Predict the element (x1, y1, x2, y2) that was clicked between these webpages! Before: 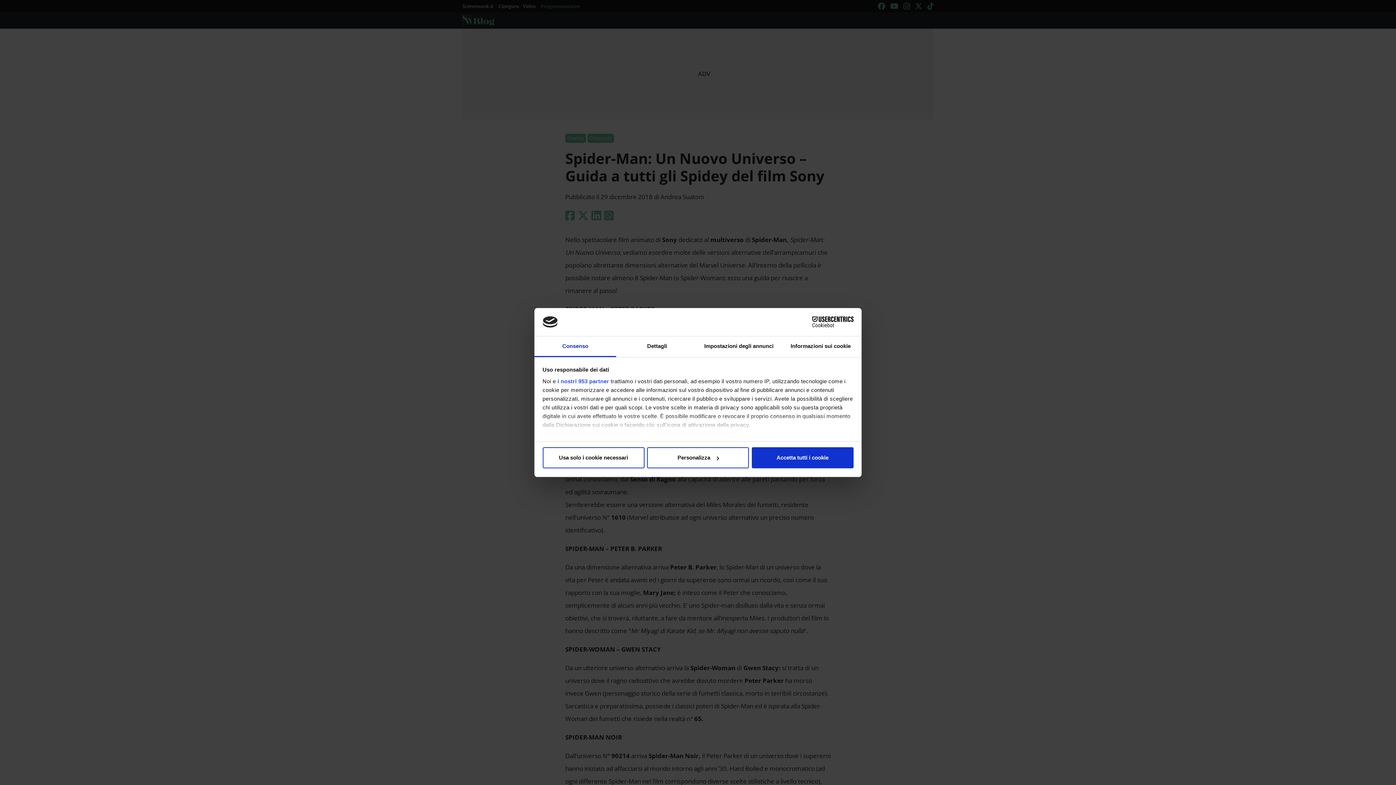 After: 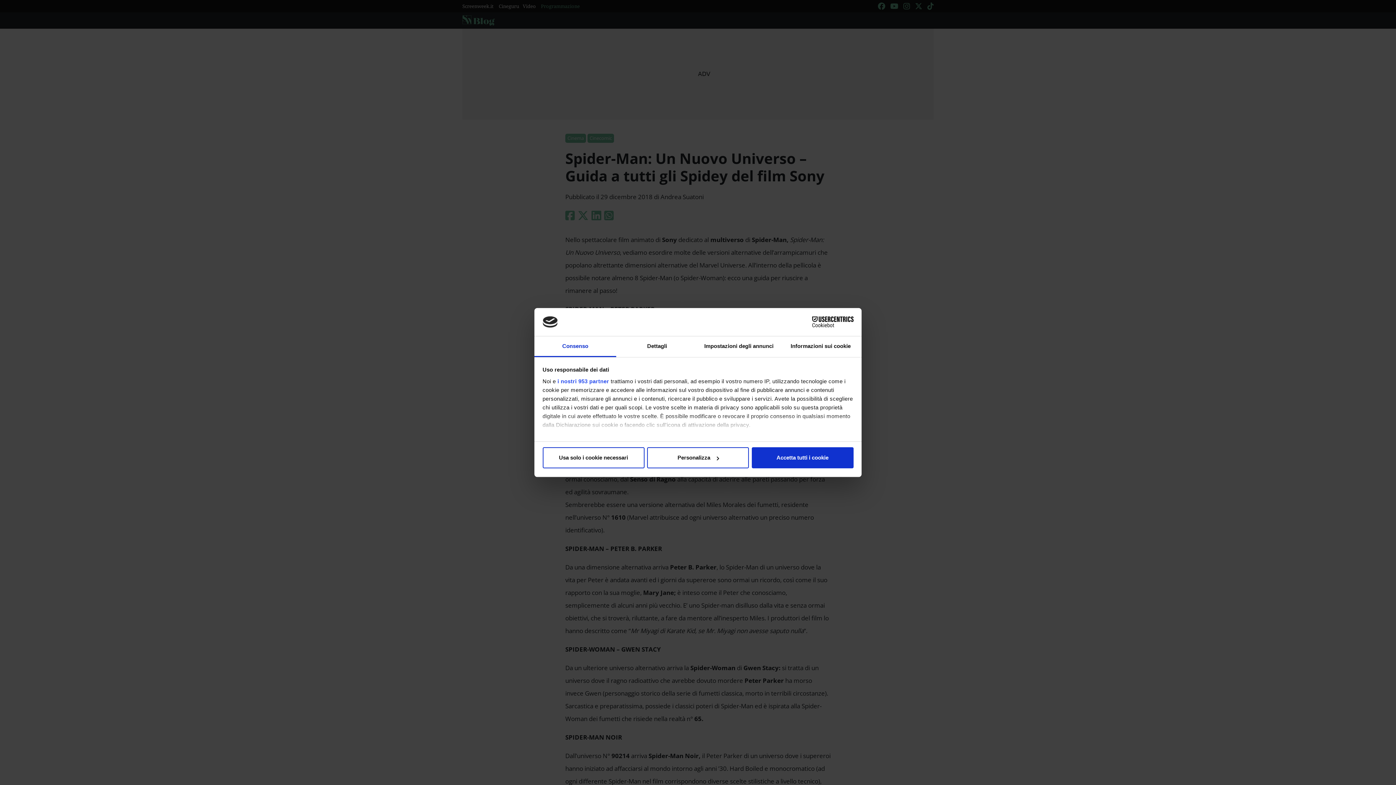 Action: bbox: (790, 316, 853, 327) label: Cookiebot - opens in a new window